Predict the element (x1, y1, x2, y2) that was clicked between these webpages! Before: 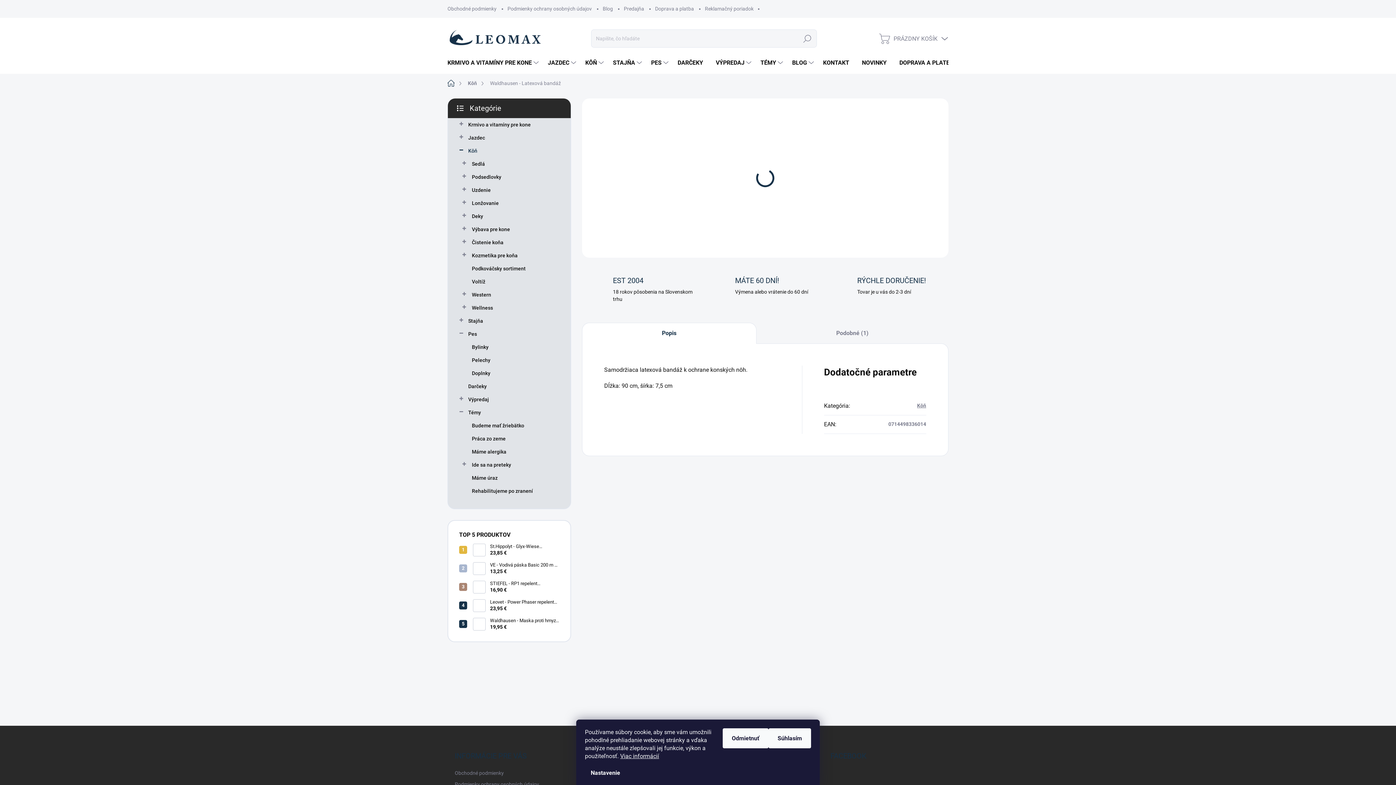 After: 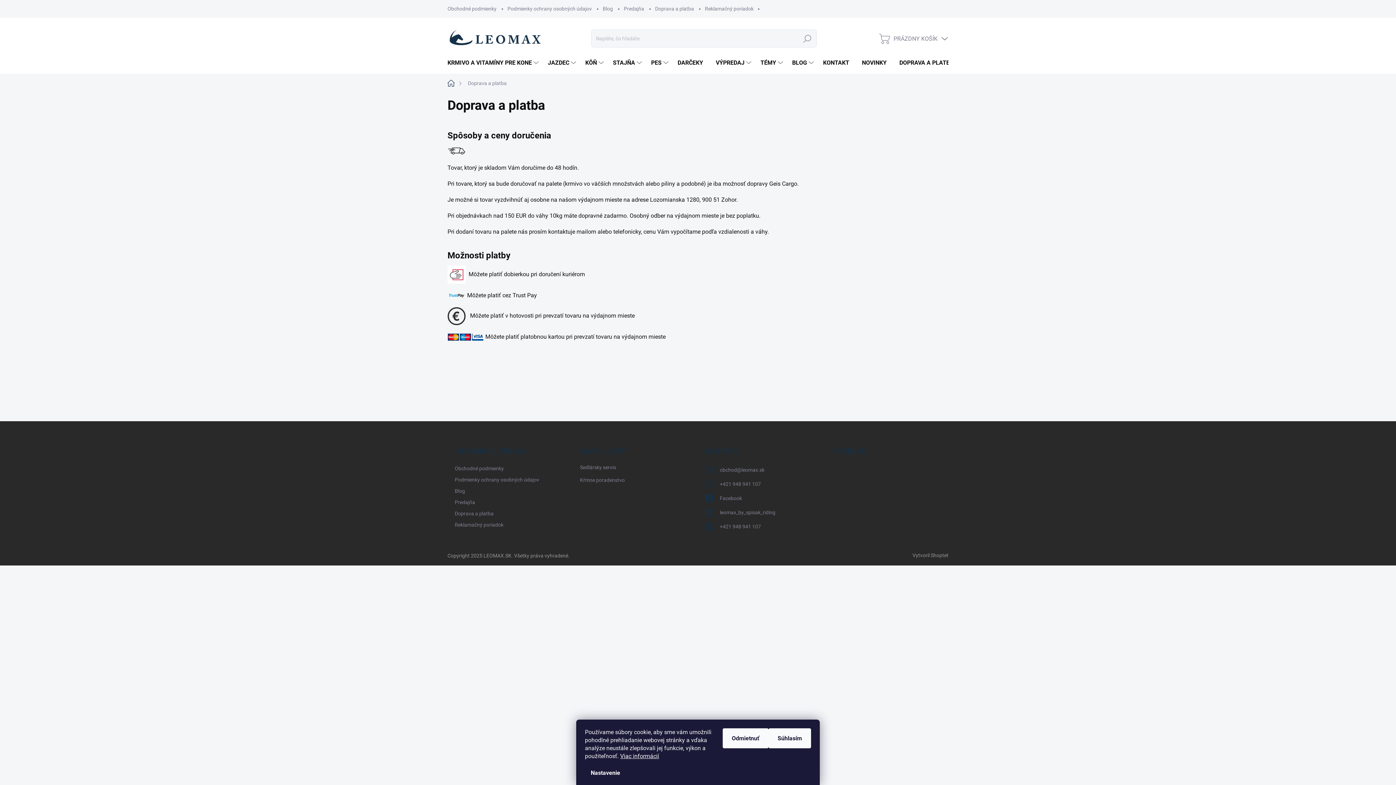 Action: bbox: (892, 52, 959, 73) label: DOPRAVA A PLATBA